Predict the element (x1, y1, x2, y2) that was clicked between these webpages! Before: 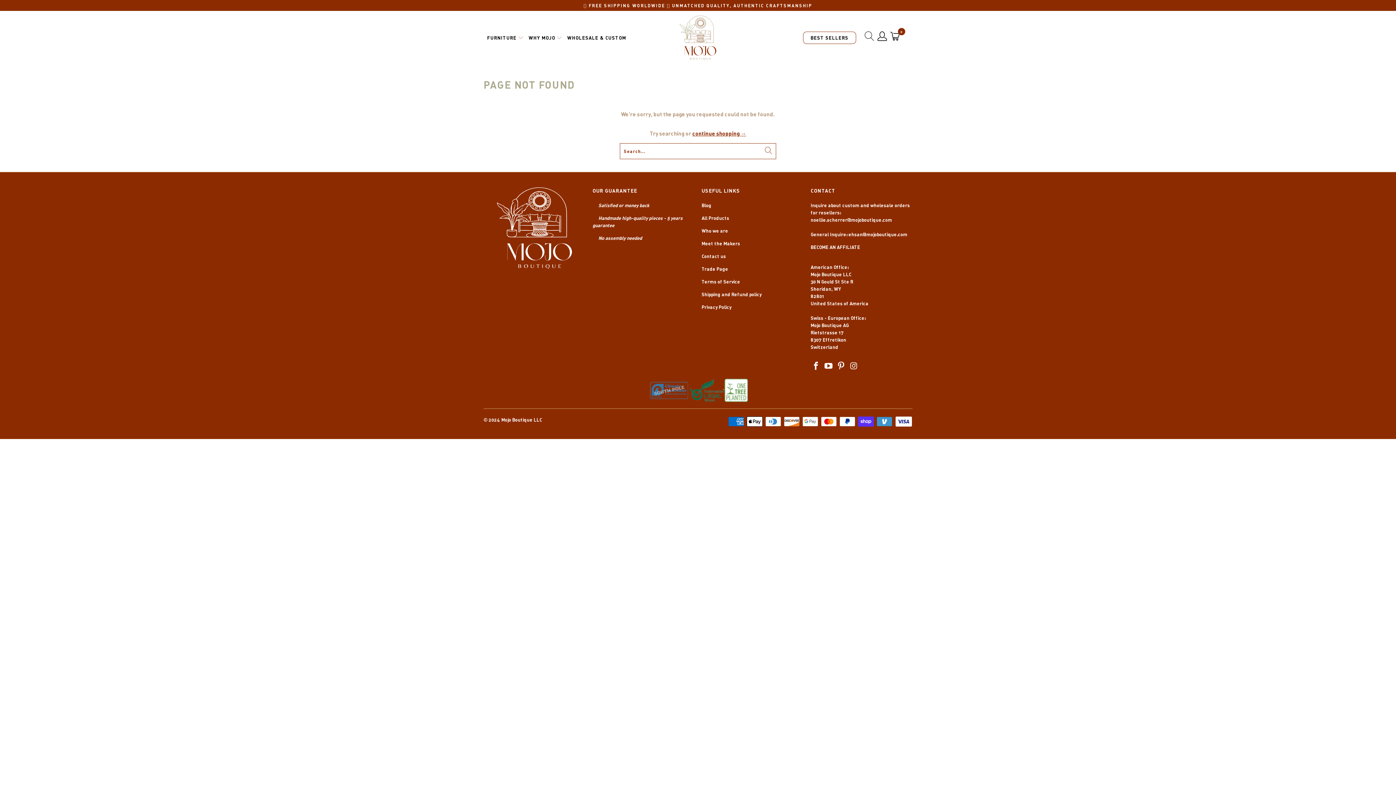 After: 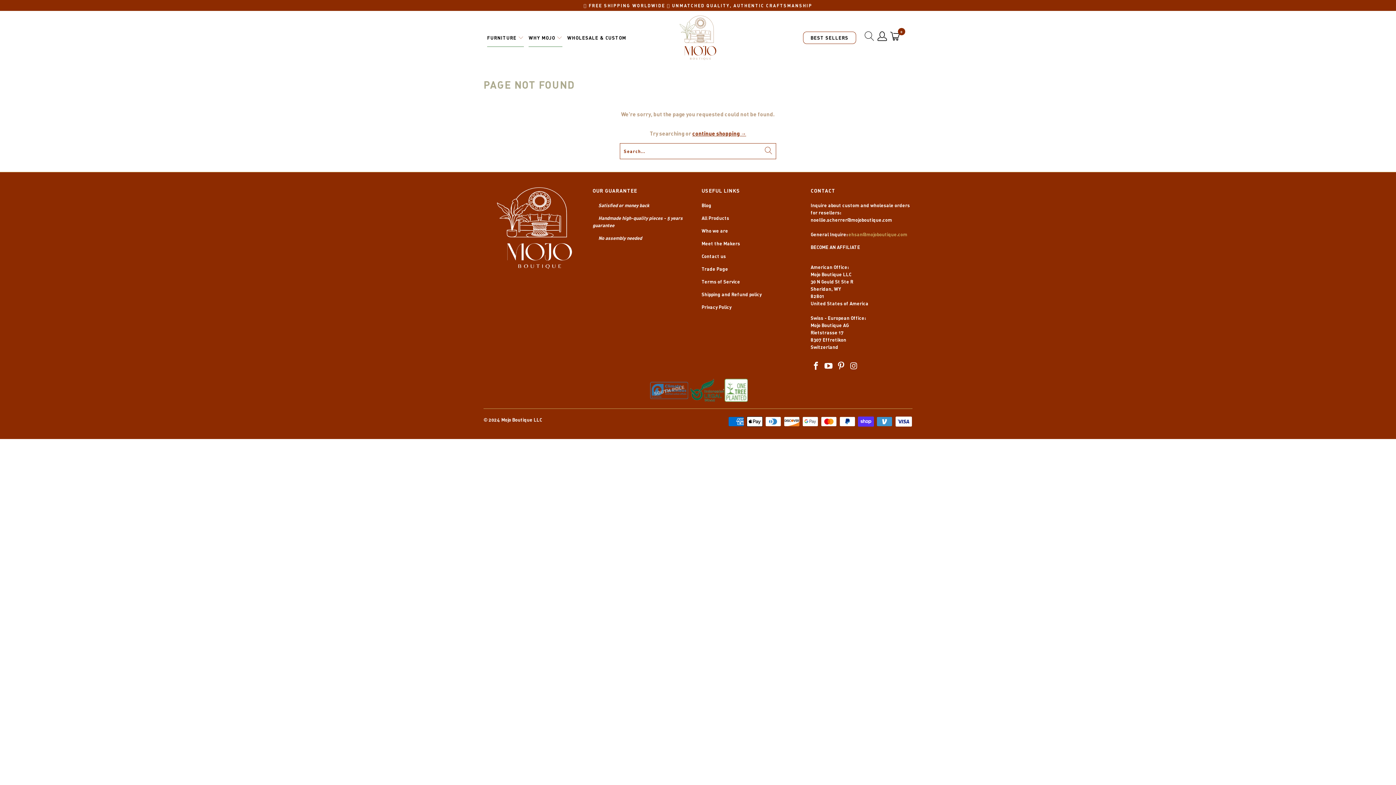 Action: label: ehsan@mojoboutique.com bbox: (848, 231, 907, 237)